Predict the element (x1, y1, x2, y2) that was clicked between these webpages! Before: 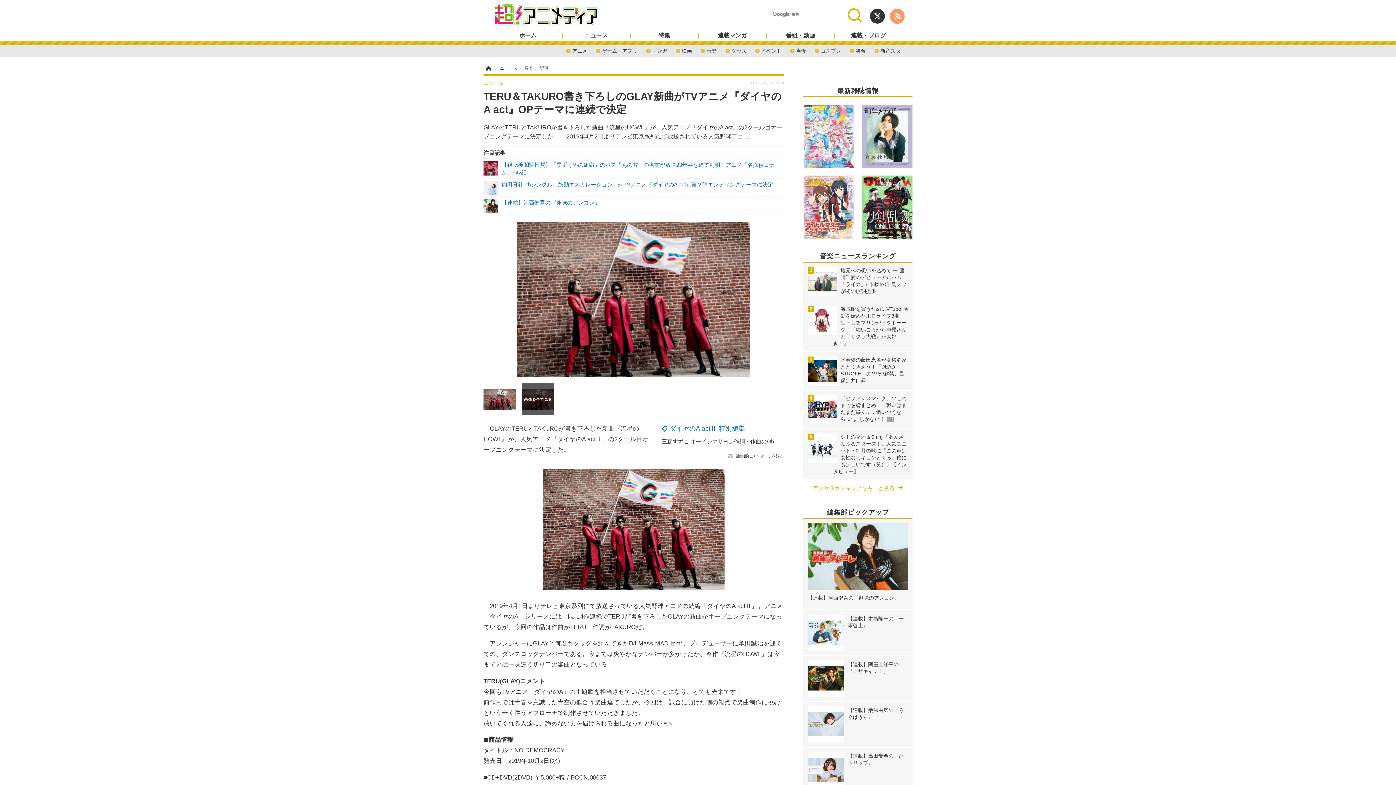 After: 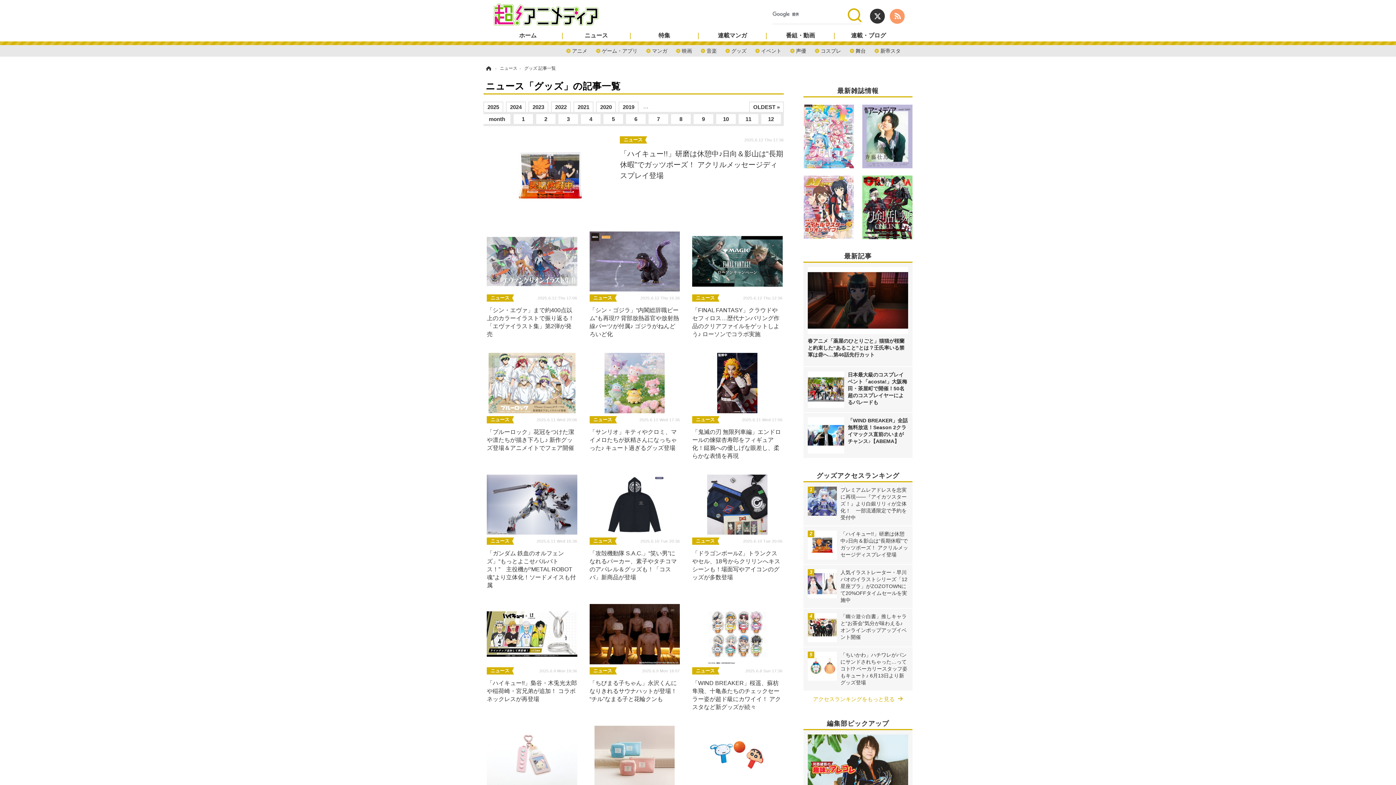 Action: label: グッズ bbox: (725, 46, 755, 52)